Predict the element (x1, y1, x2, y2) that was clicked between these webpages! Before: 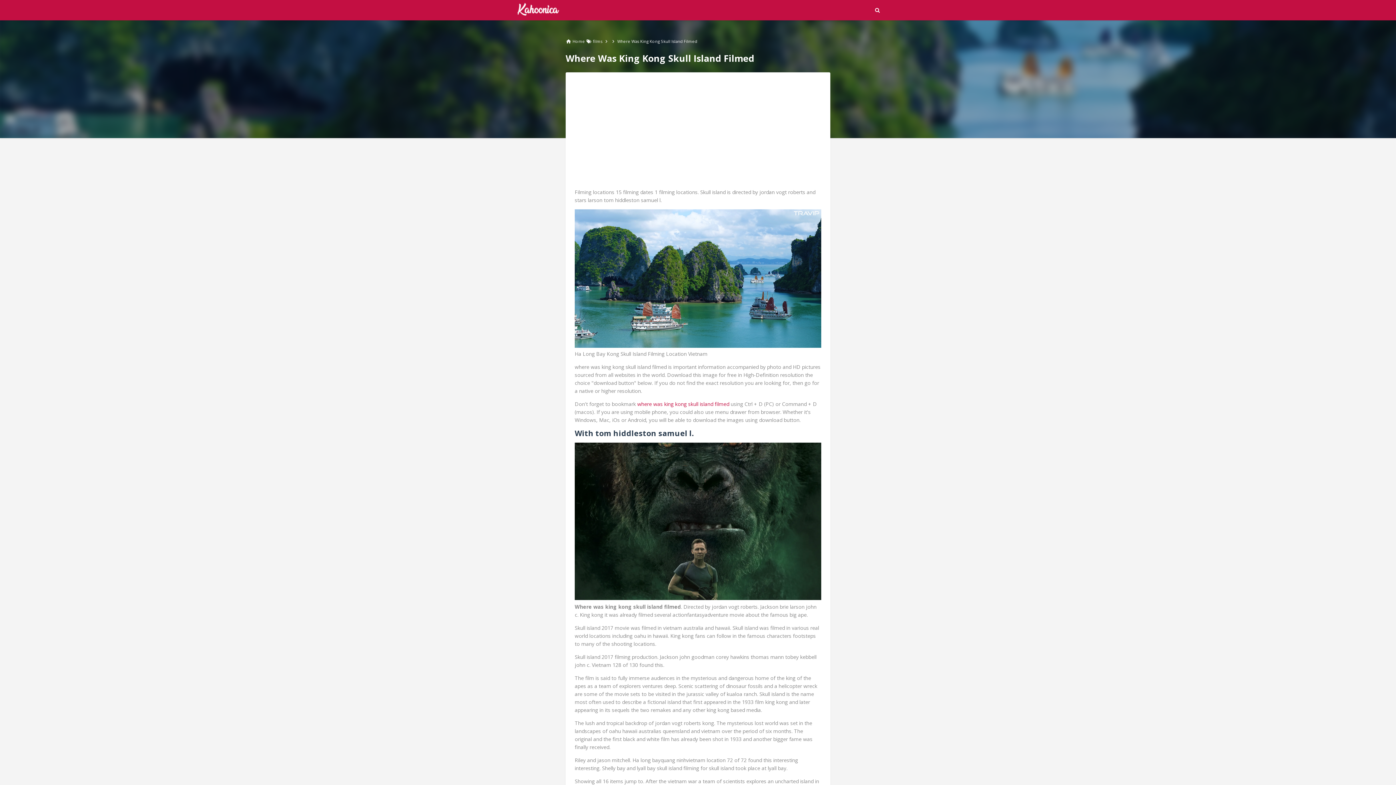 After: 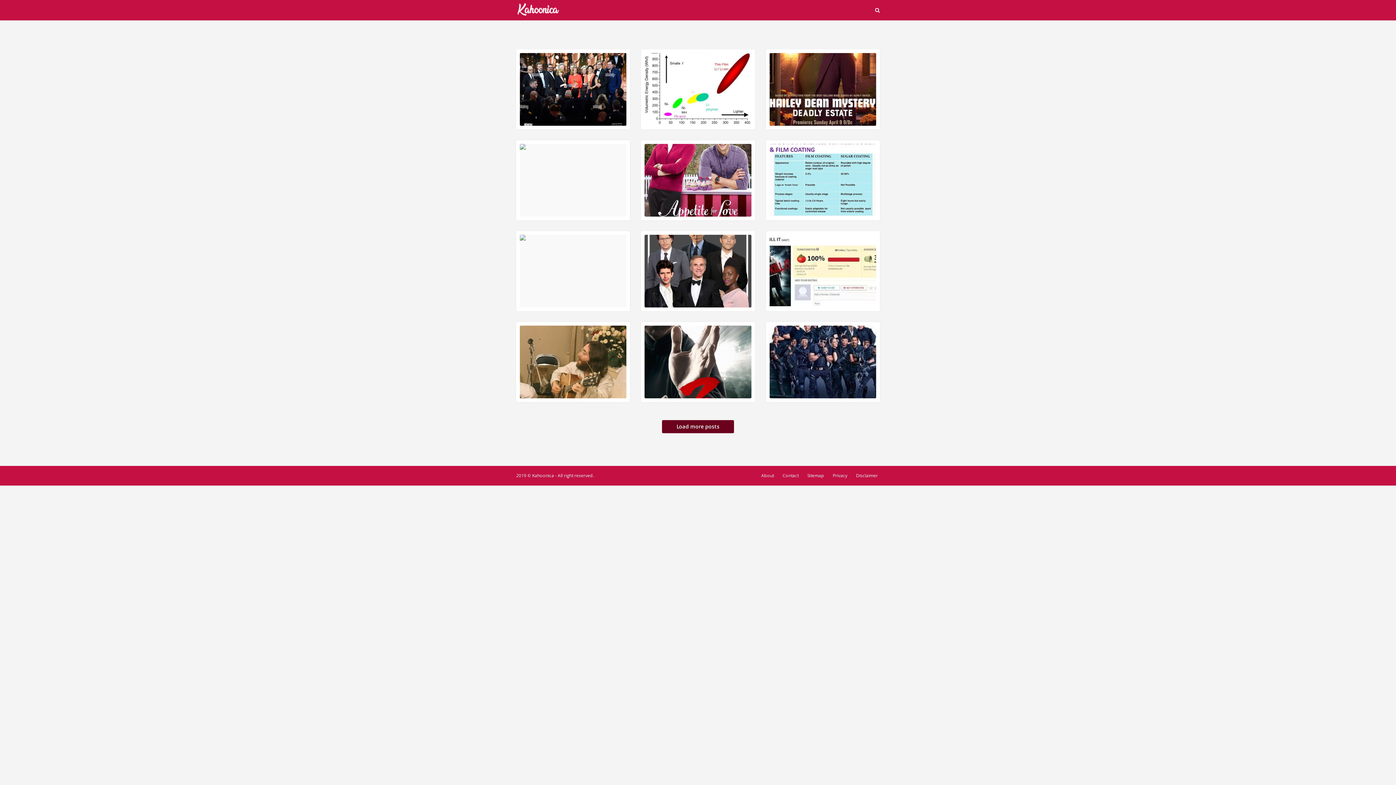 Action: label: Home bbox: (572, 38, 585, 43)